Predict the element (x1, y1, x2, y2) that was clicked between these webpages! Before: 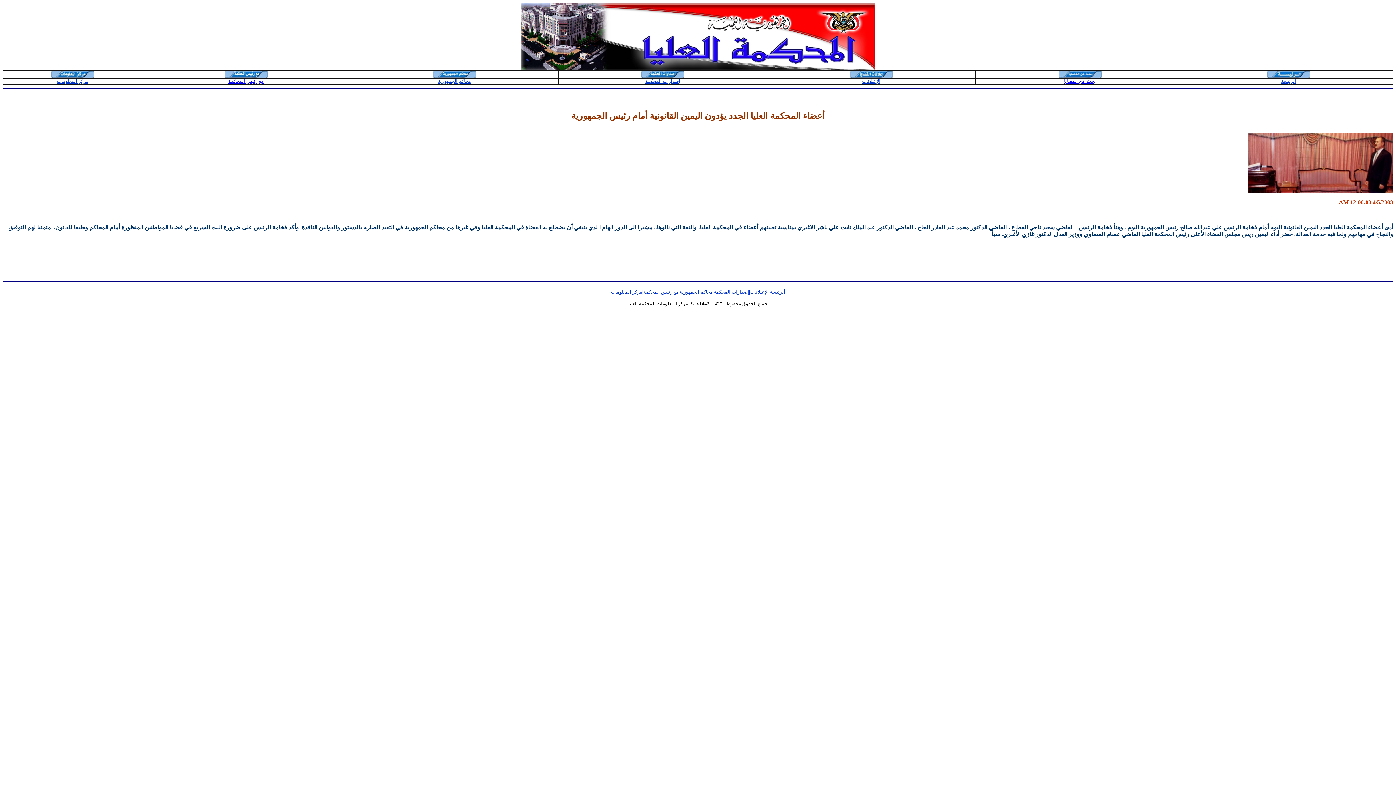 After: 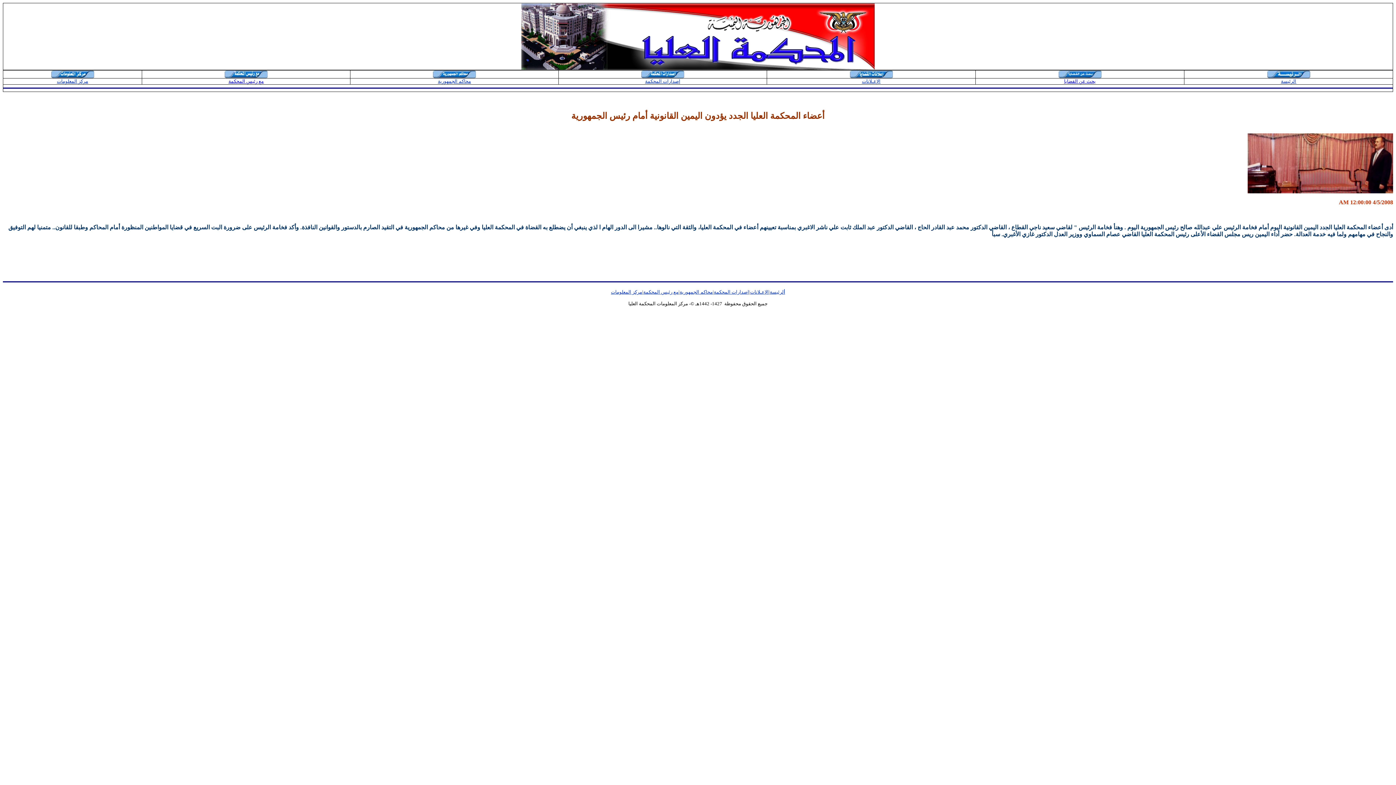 Action: label: مع رئيس المحكمة bbox: (228, 78, 263, 84)